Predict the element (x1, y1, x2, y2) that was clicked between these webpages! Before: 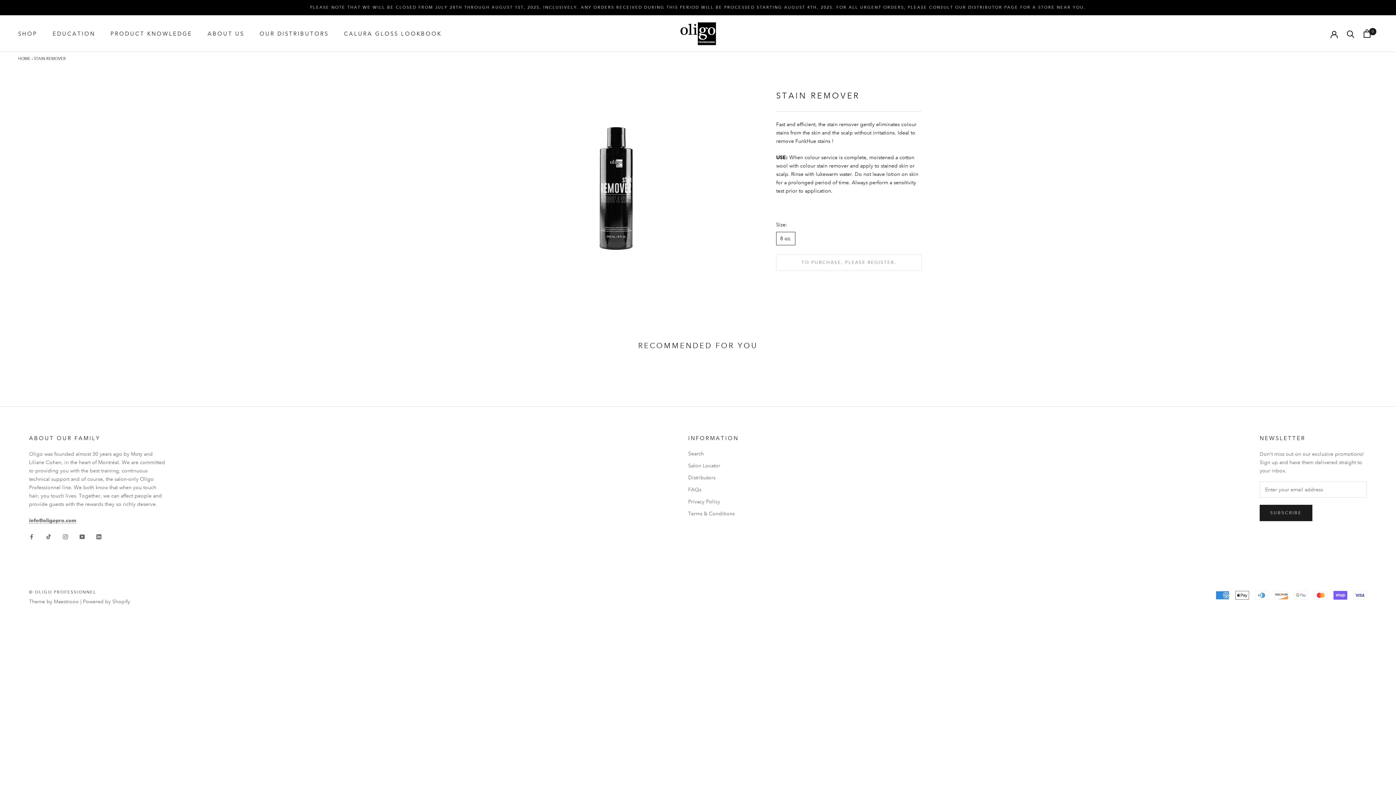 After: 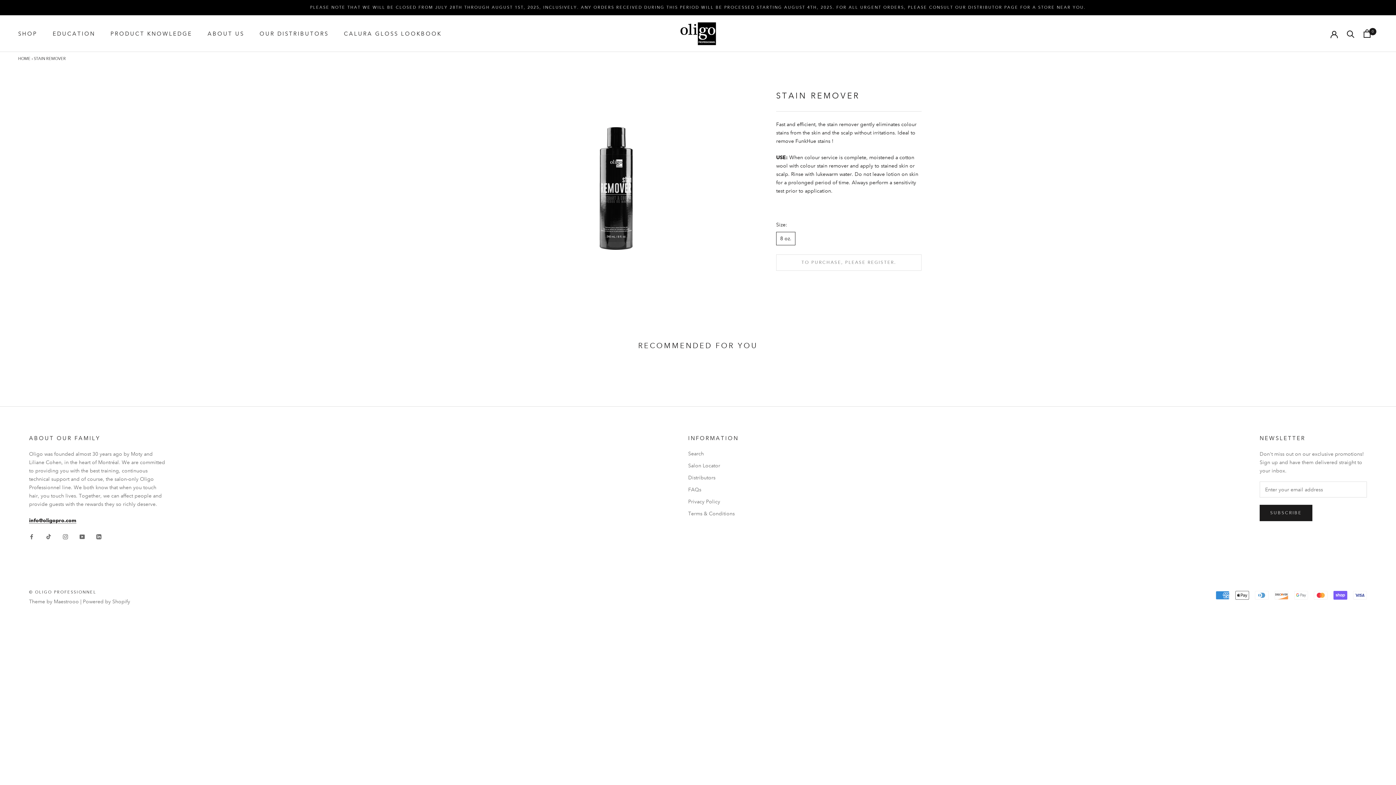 Action: label: info@oligopro.com bbox: (29, 517, 76, 523)